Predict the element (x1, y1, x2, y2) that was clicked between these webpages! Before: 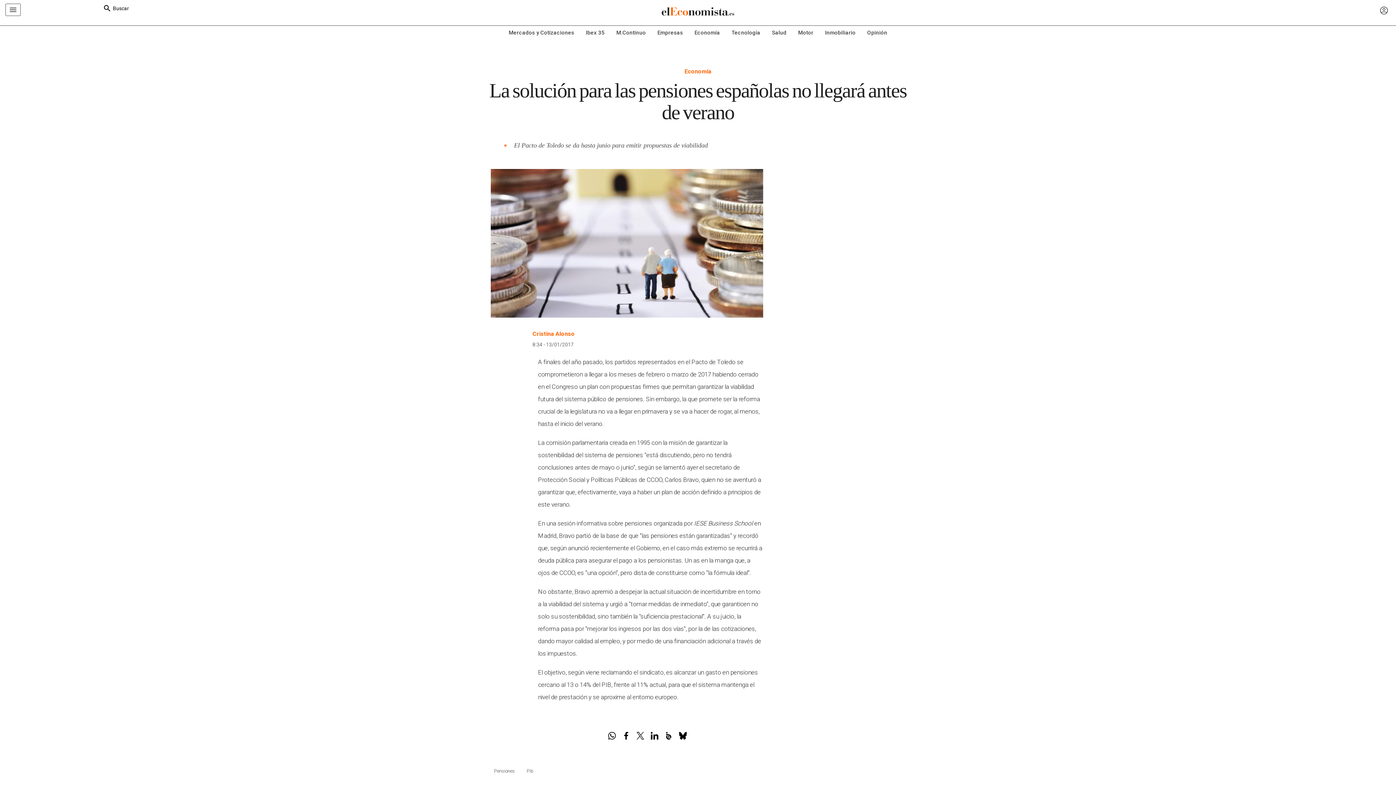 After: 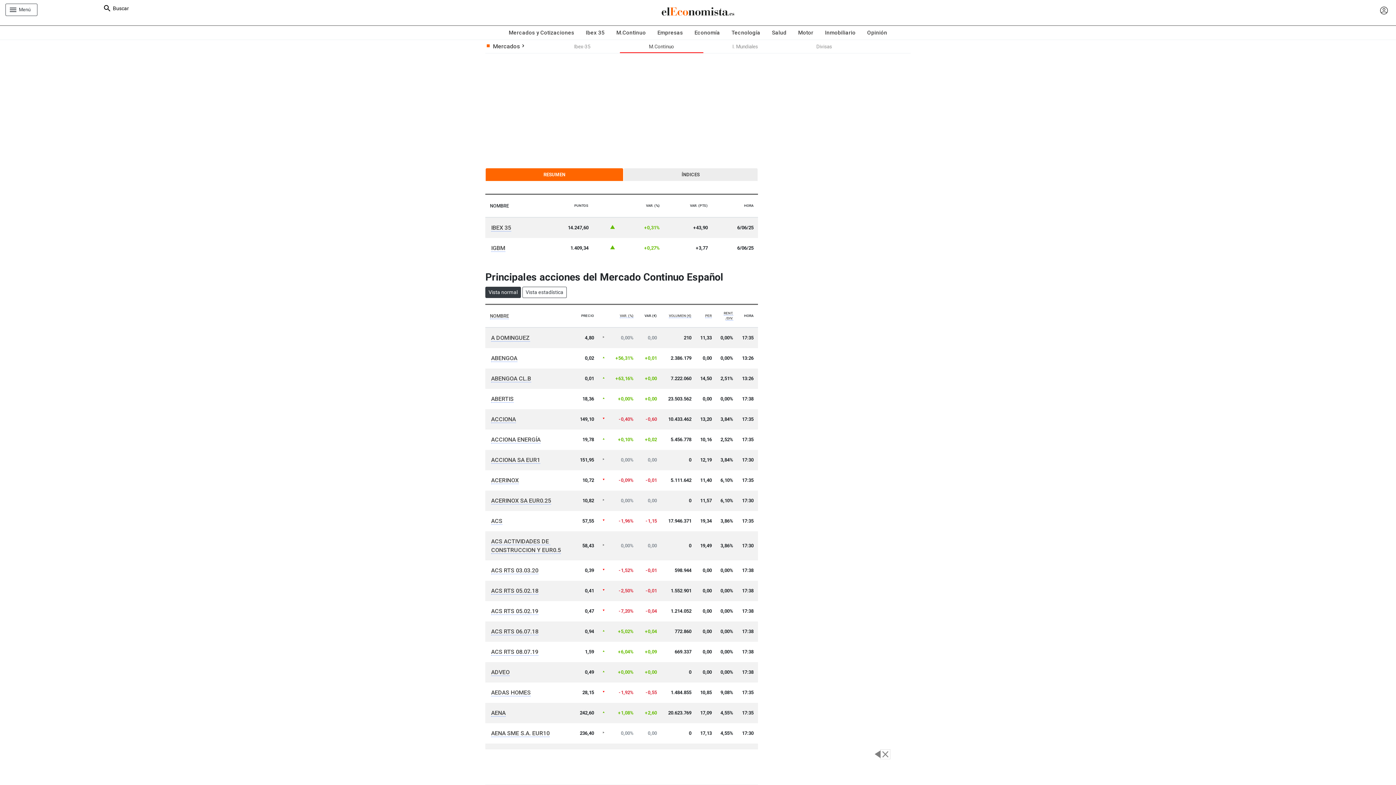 Action: bbox: (610, 25, 651, 39) label: M.Continuo